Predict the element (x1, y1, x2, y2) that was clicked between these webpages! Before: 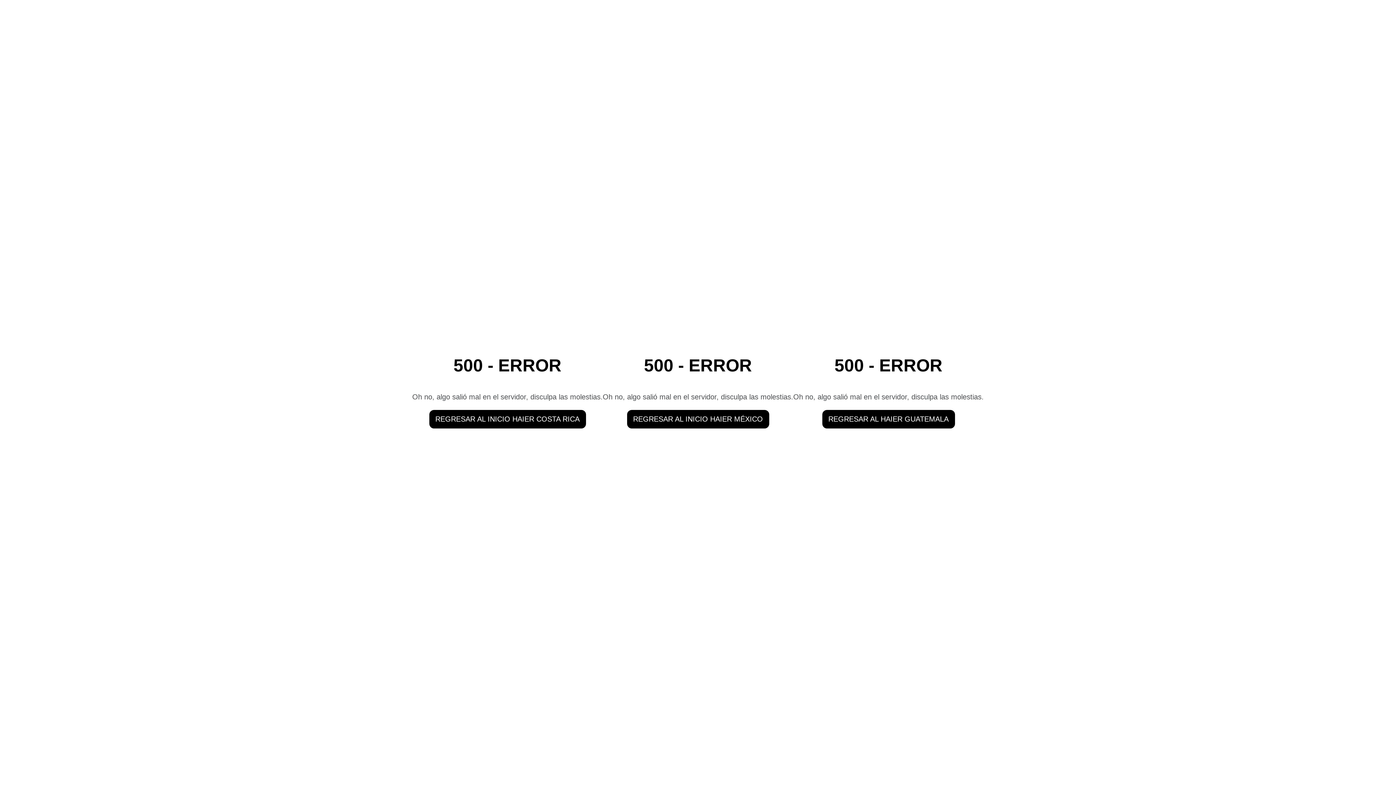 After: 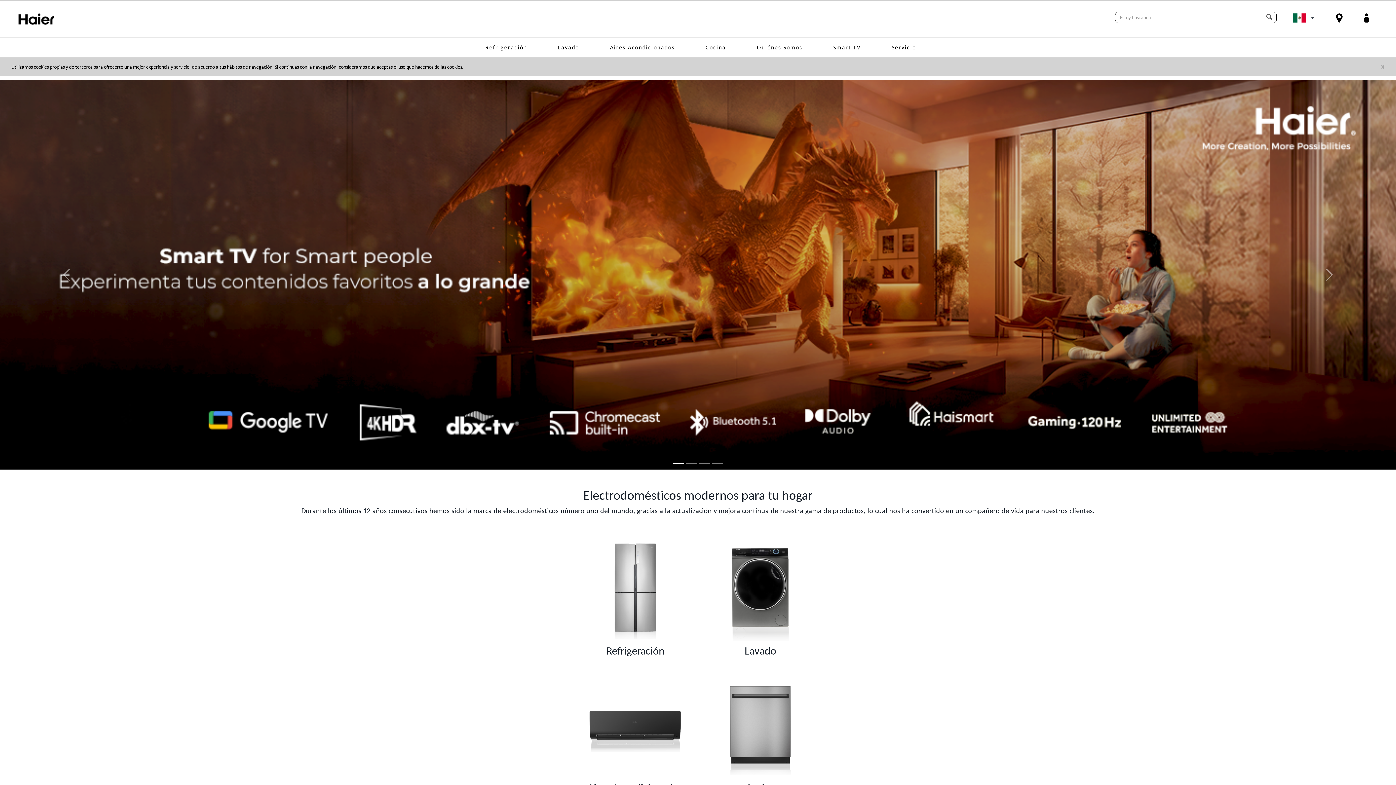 Action: label: REGRESAR AL INICIO HAIER MÉXICO bbox: (627, 410, 769, 428)